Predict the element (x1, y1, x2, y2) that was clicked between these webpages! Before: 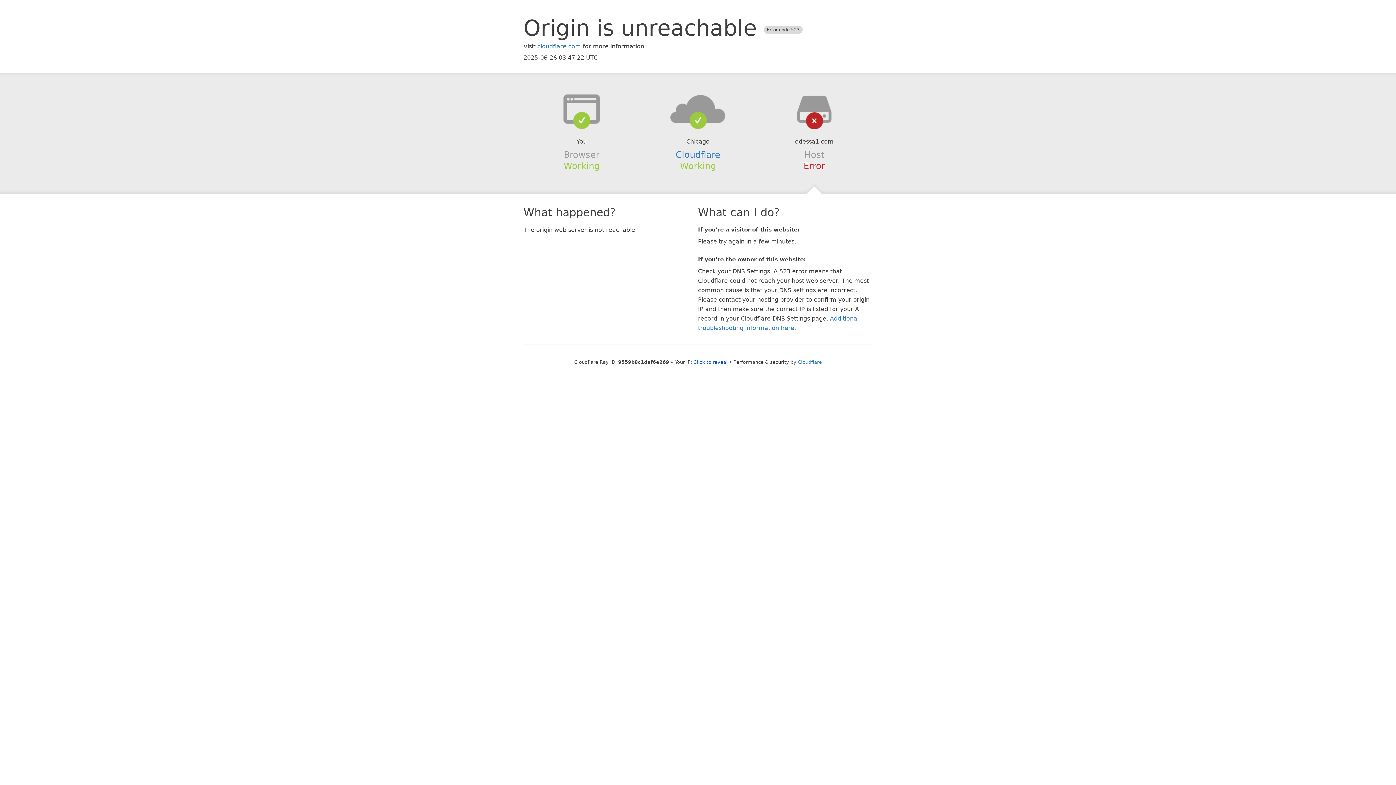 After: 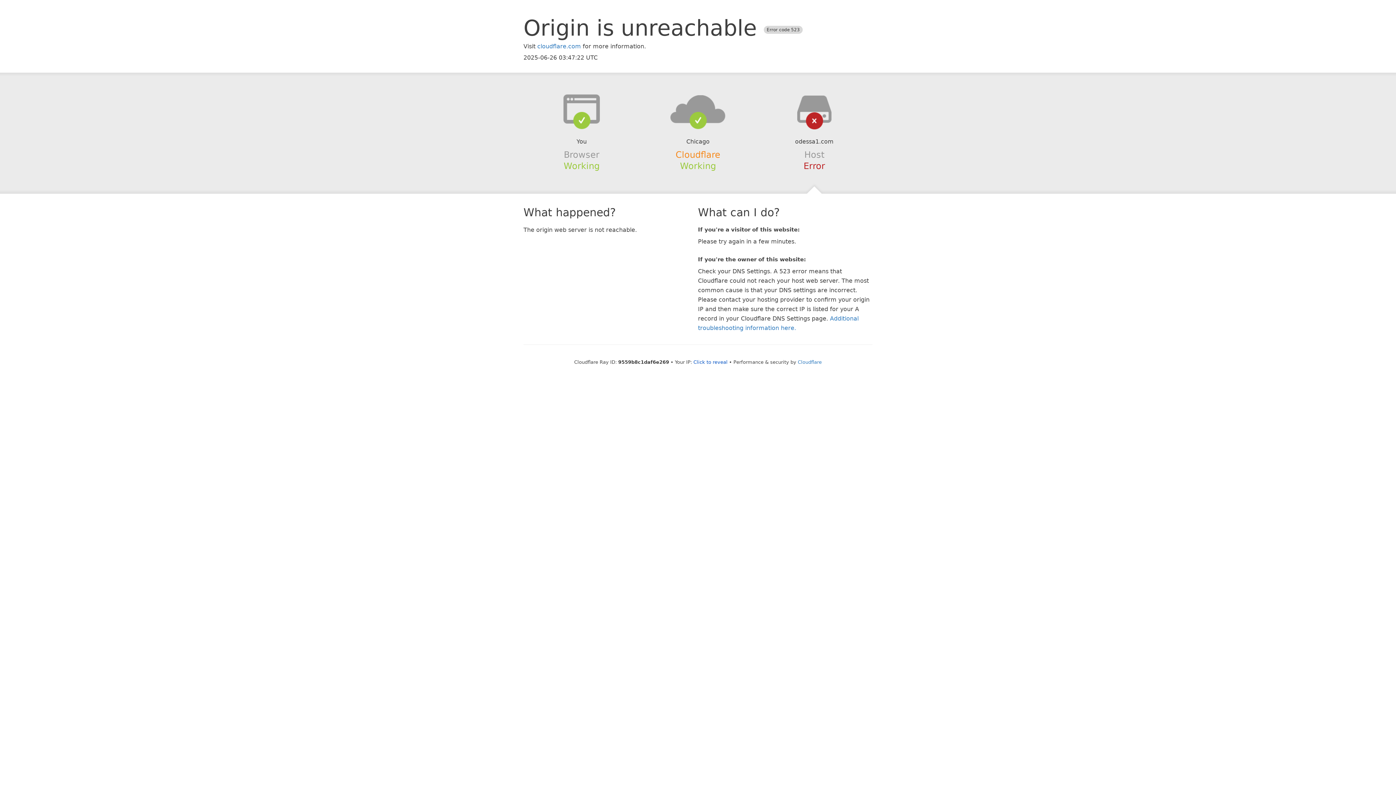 Action: bbox: (675, 149, 720, 159) label: Cloudflare